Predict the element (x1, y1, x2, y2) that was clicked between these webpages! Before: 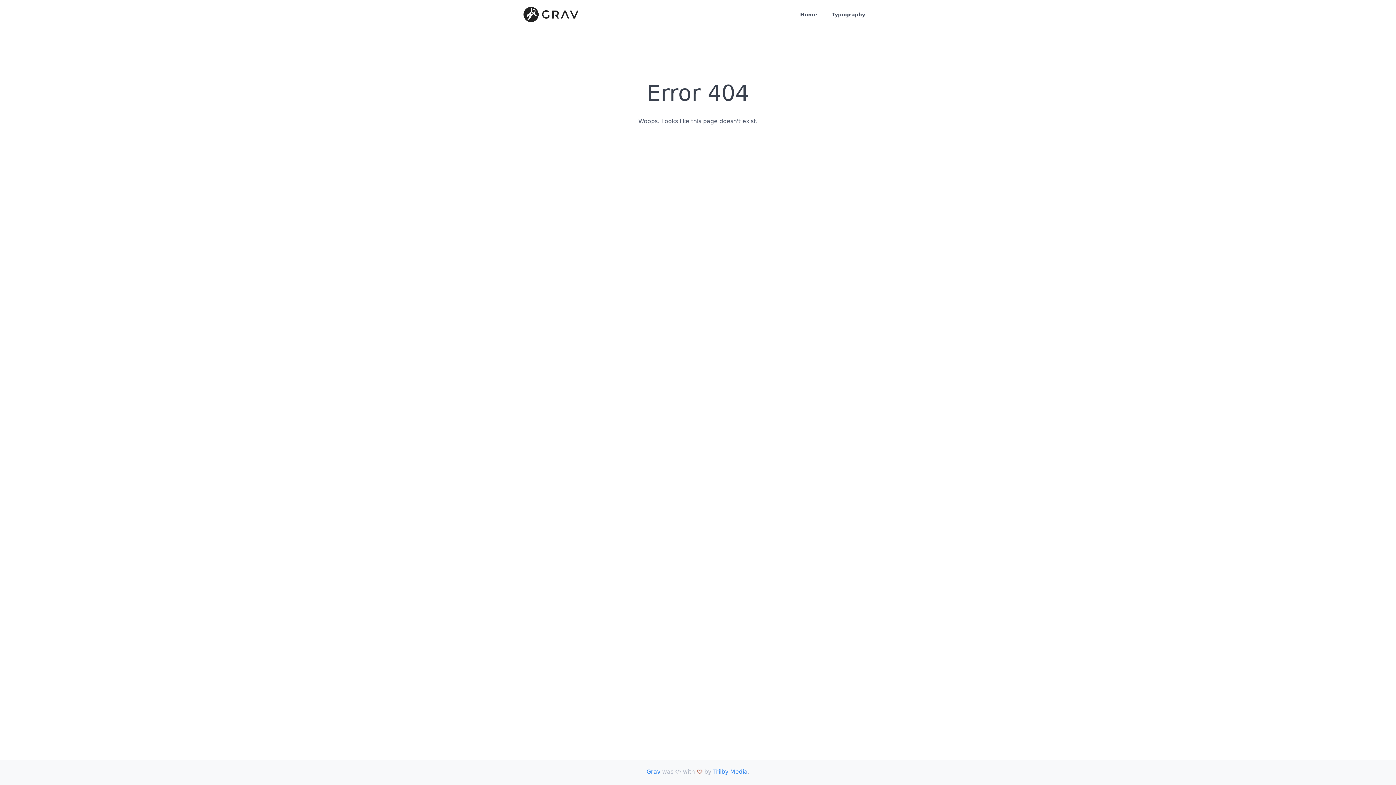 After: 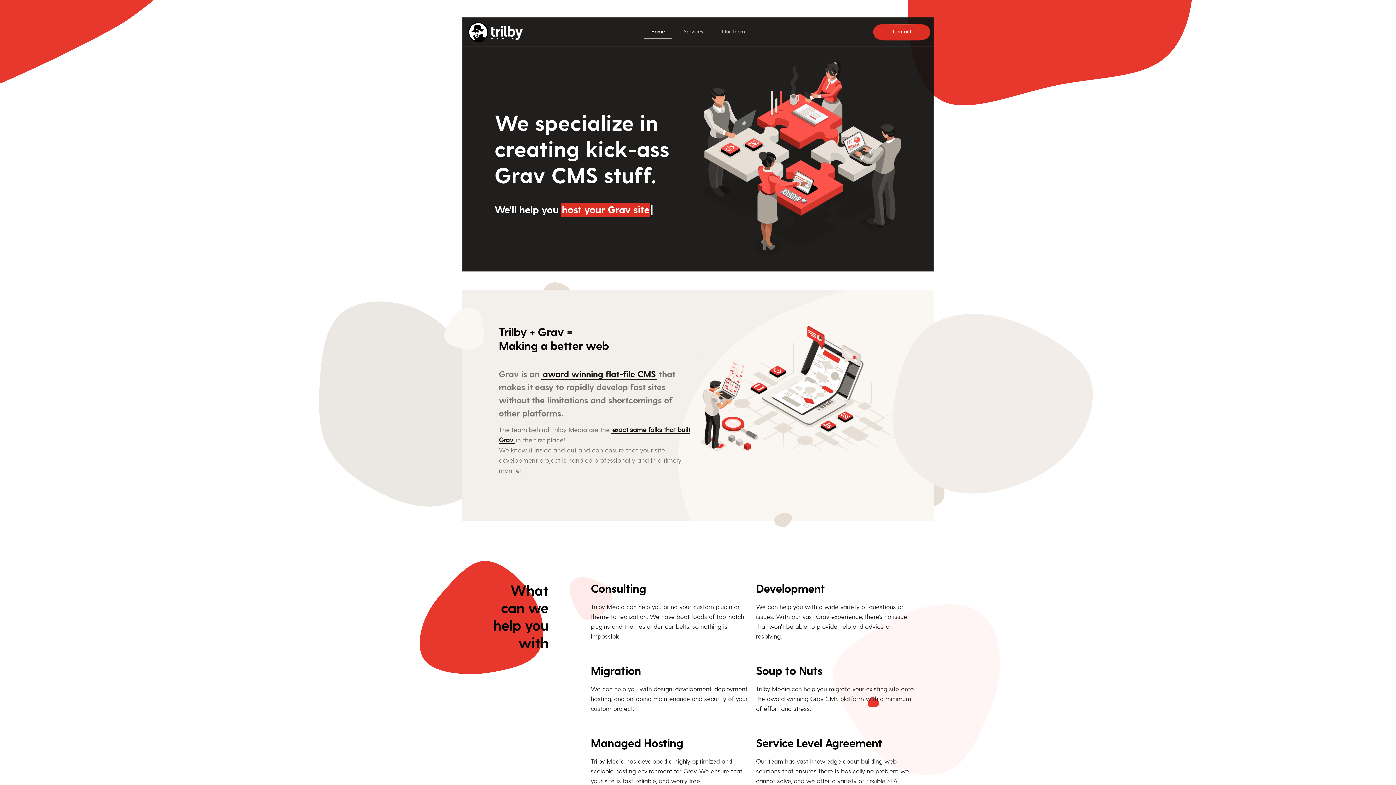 Action: label: Trilby Media bbox: (713, 768, 747, 775)